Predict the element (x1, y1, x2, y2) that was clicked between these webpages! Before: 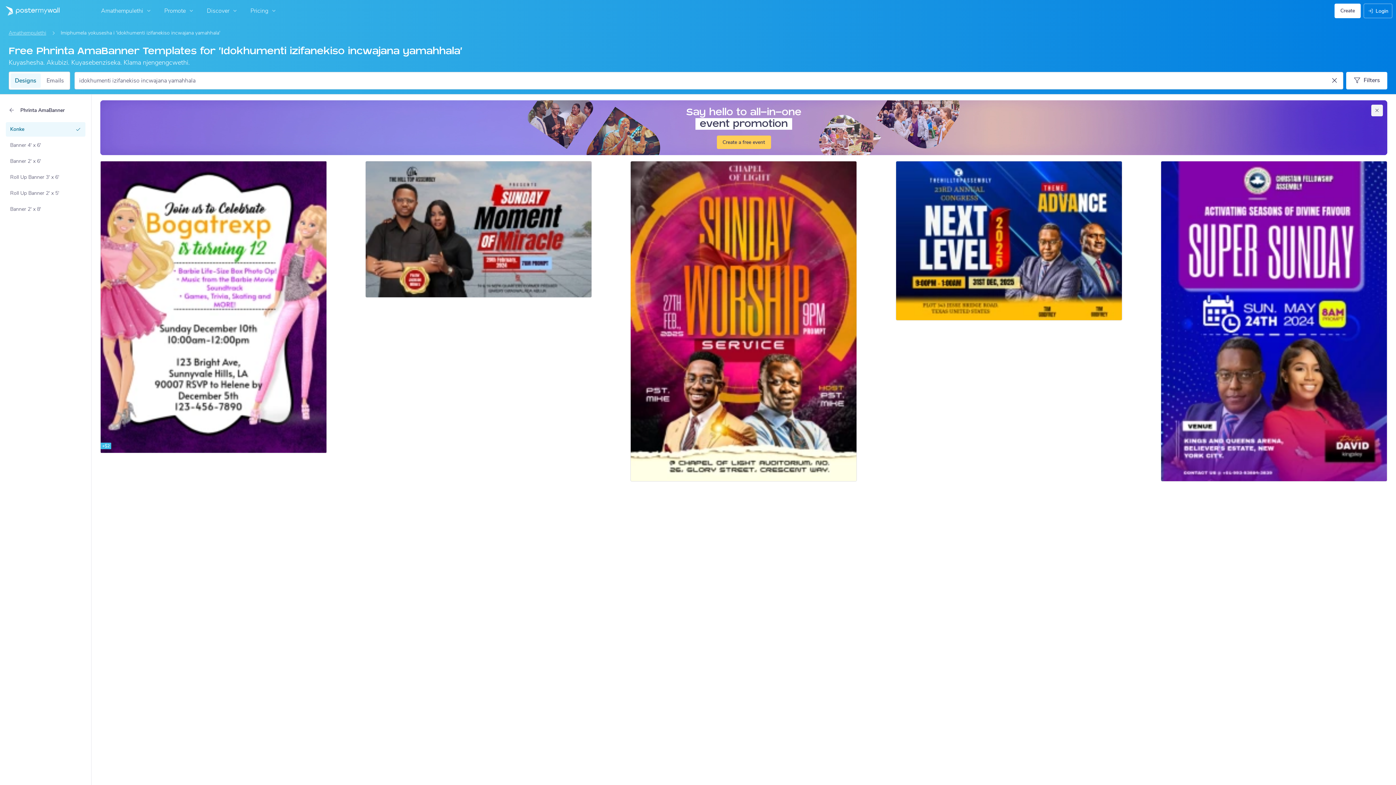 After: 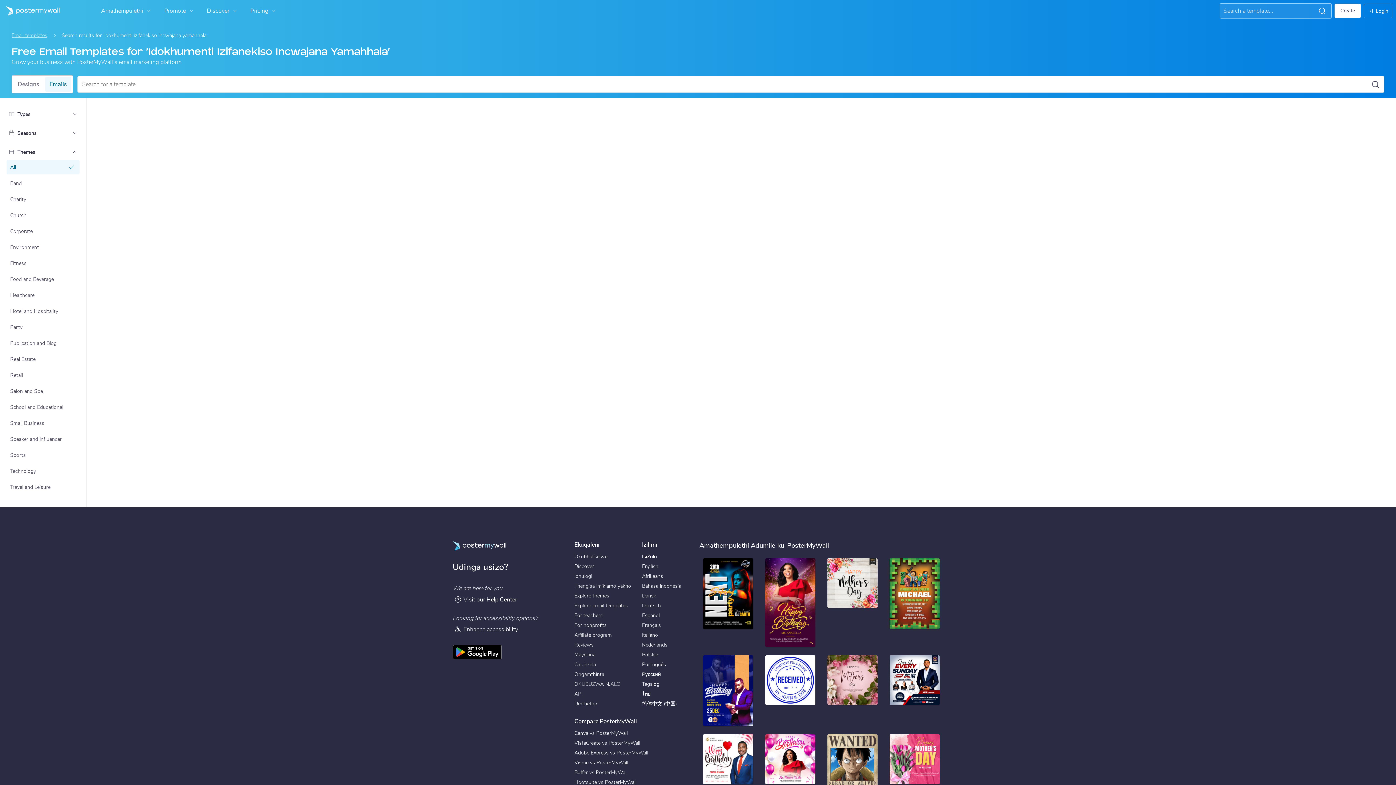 Action: bbox: (42, 73, 68, 87) label: Emails